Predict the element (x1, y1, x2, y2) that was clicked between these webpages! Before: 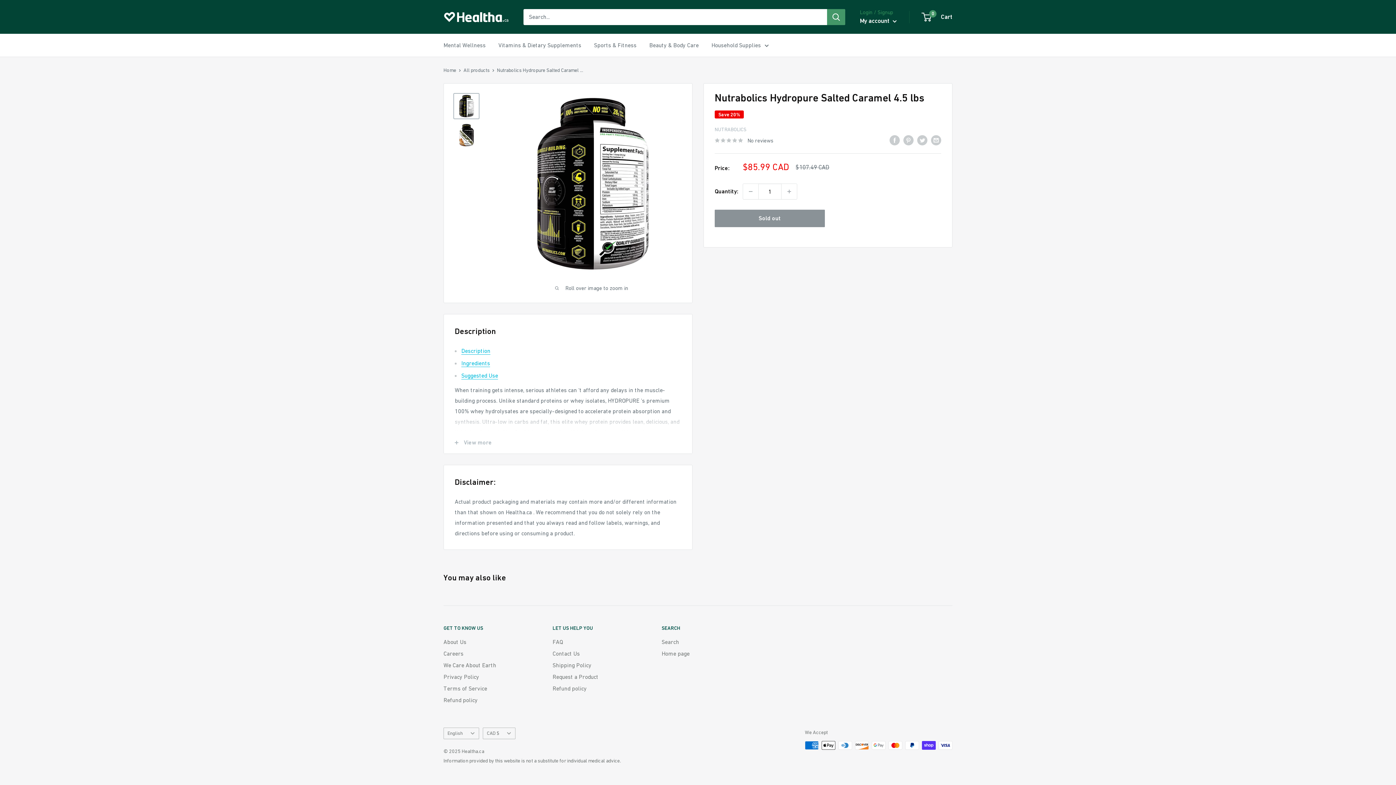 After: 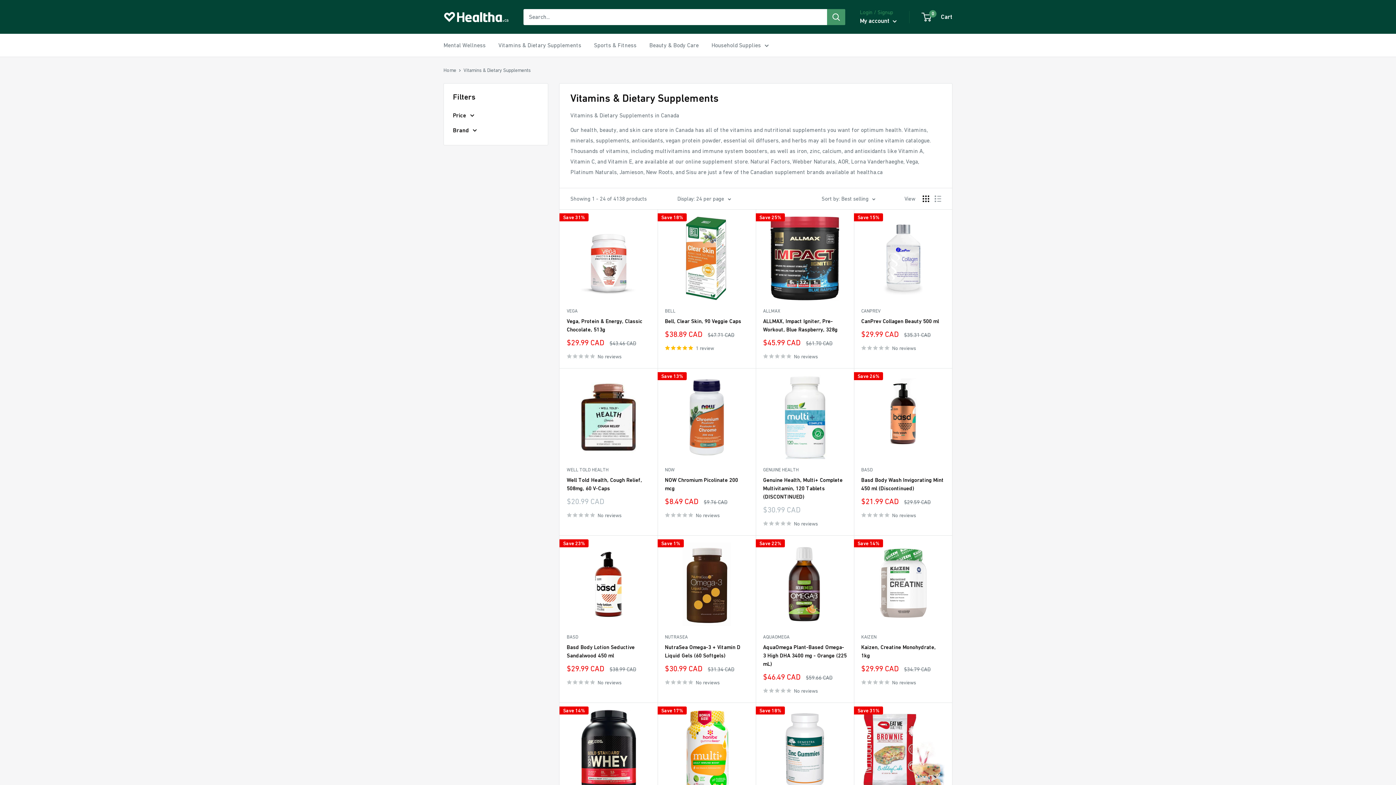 Action: bbox: (498, 40, 581, 50) label: Vitamins & Dietary Supplements